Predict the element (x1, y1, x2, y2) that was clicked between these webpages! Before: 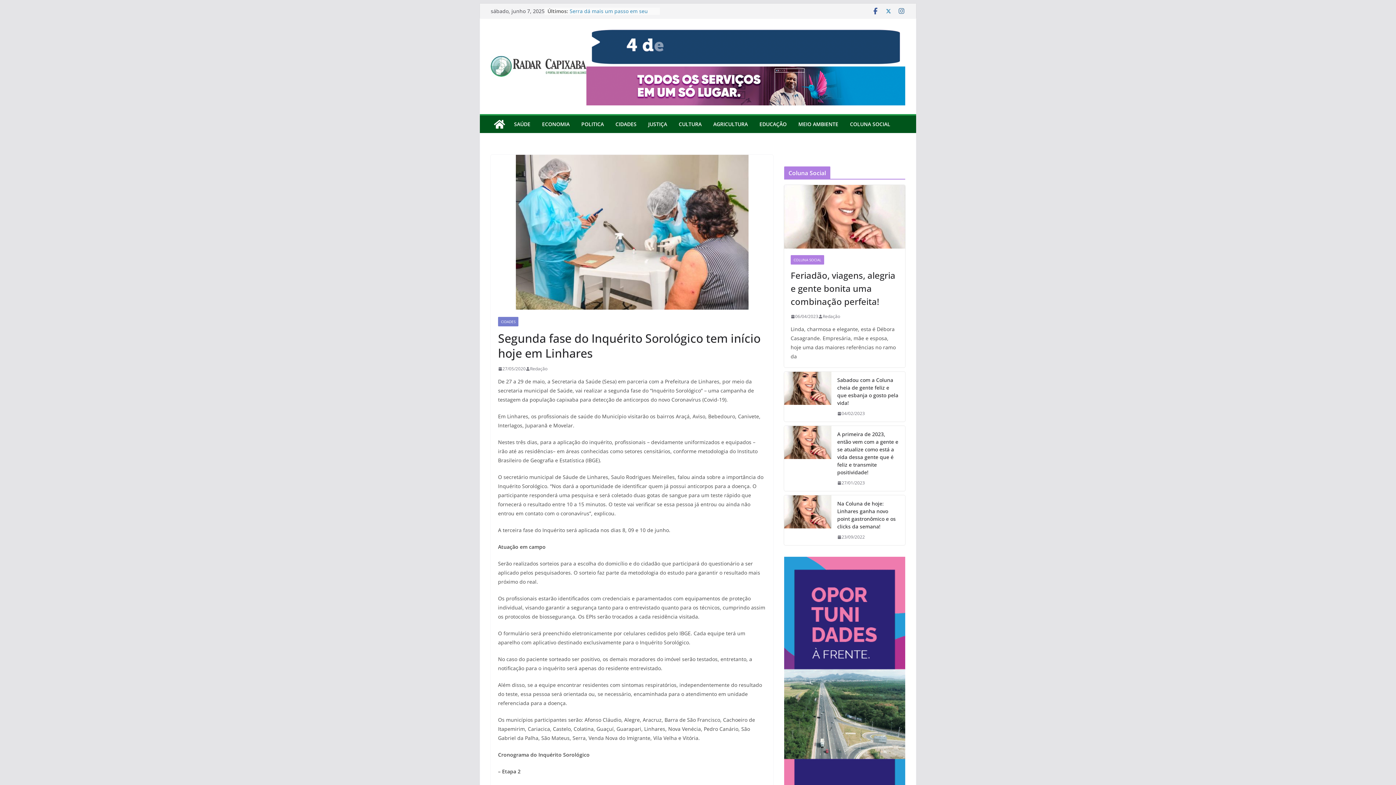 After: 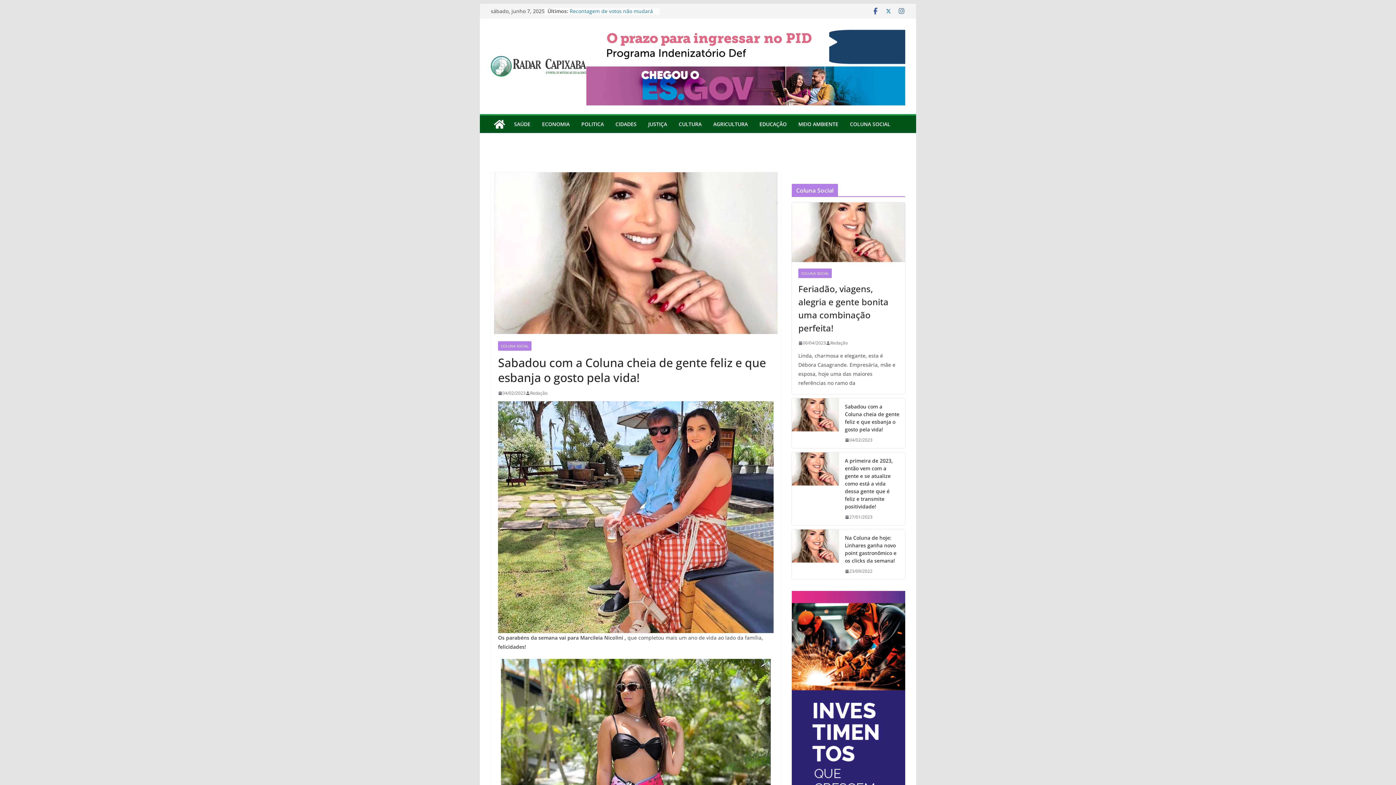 Action: label: 04/02/2023 bbox: (837, 409, 865, 417)